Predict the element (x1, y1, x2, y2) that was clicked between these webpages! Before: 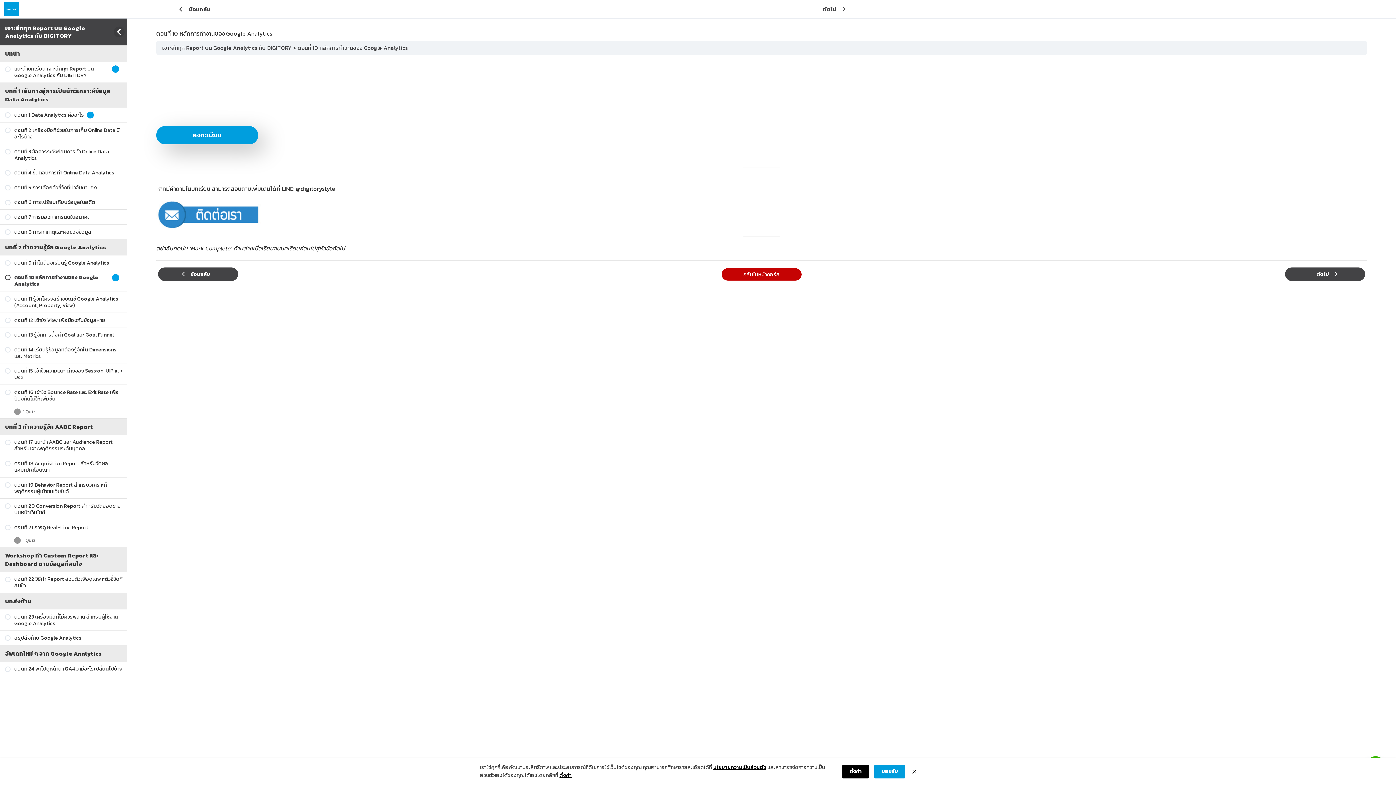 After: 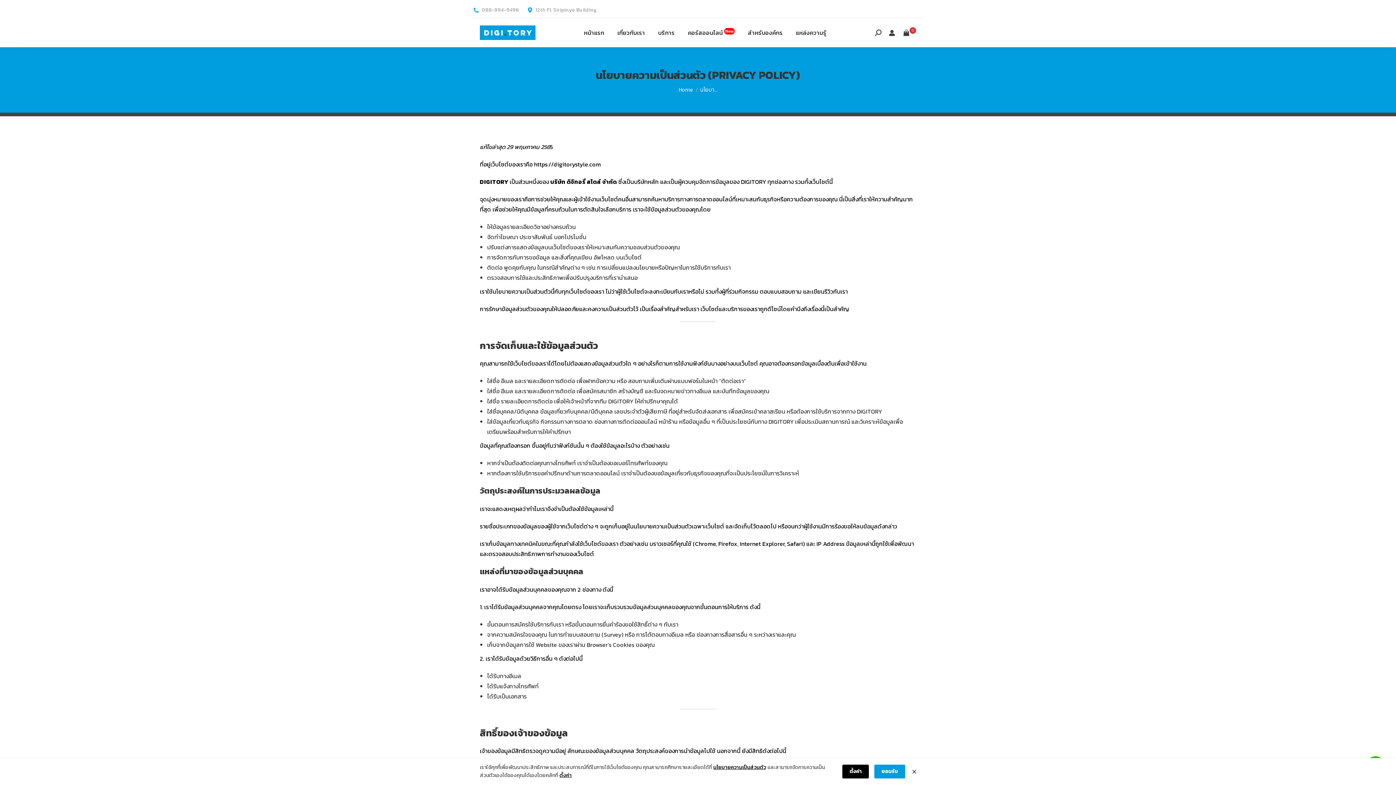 Action: bbox: (713, 764, 766, 772) label: นโยบายความเป็นส่วนตัว